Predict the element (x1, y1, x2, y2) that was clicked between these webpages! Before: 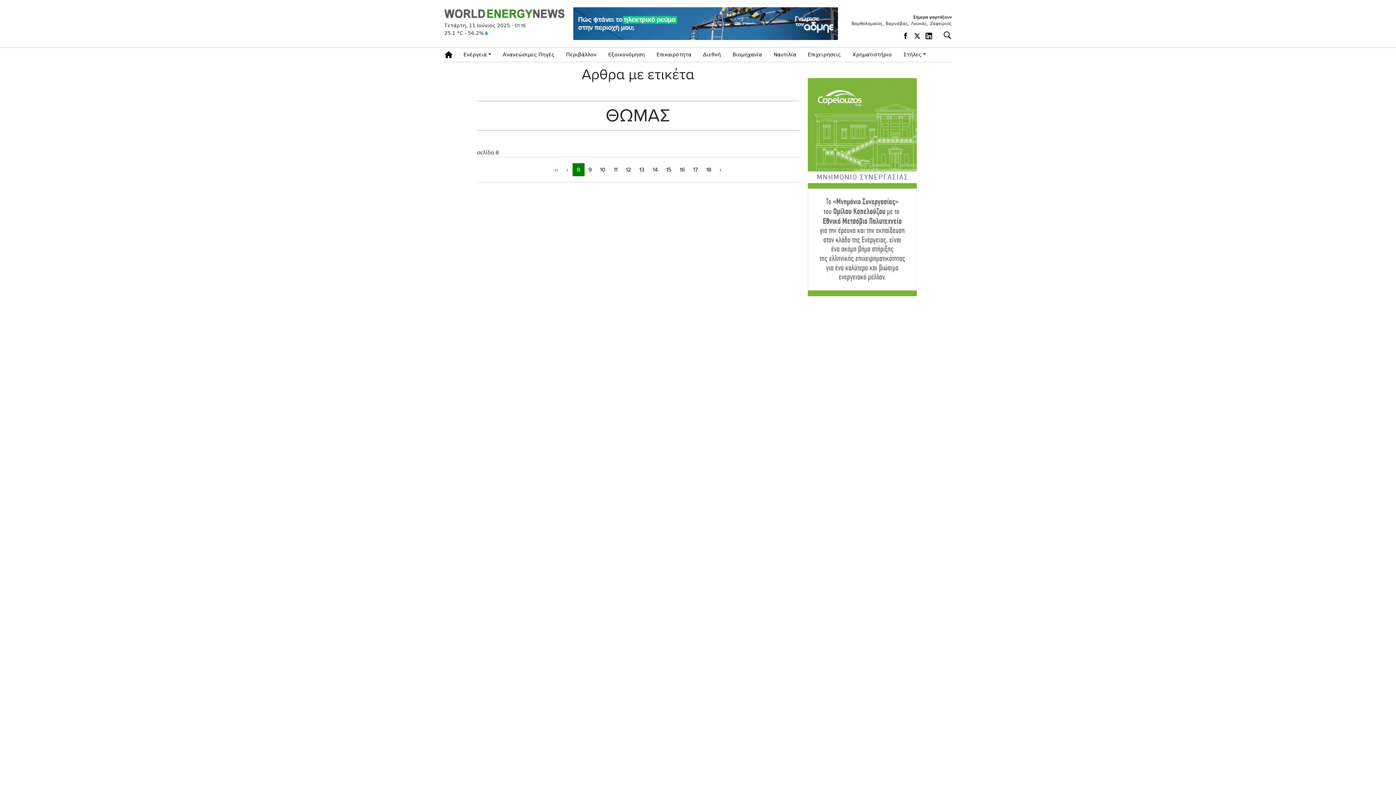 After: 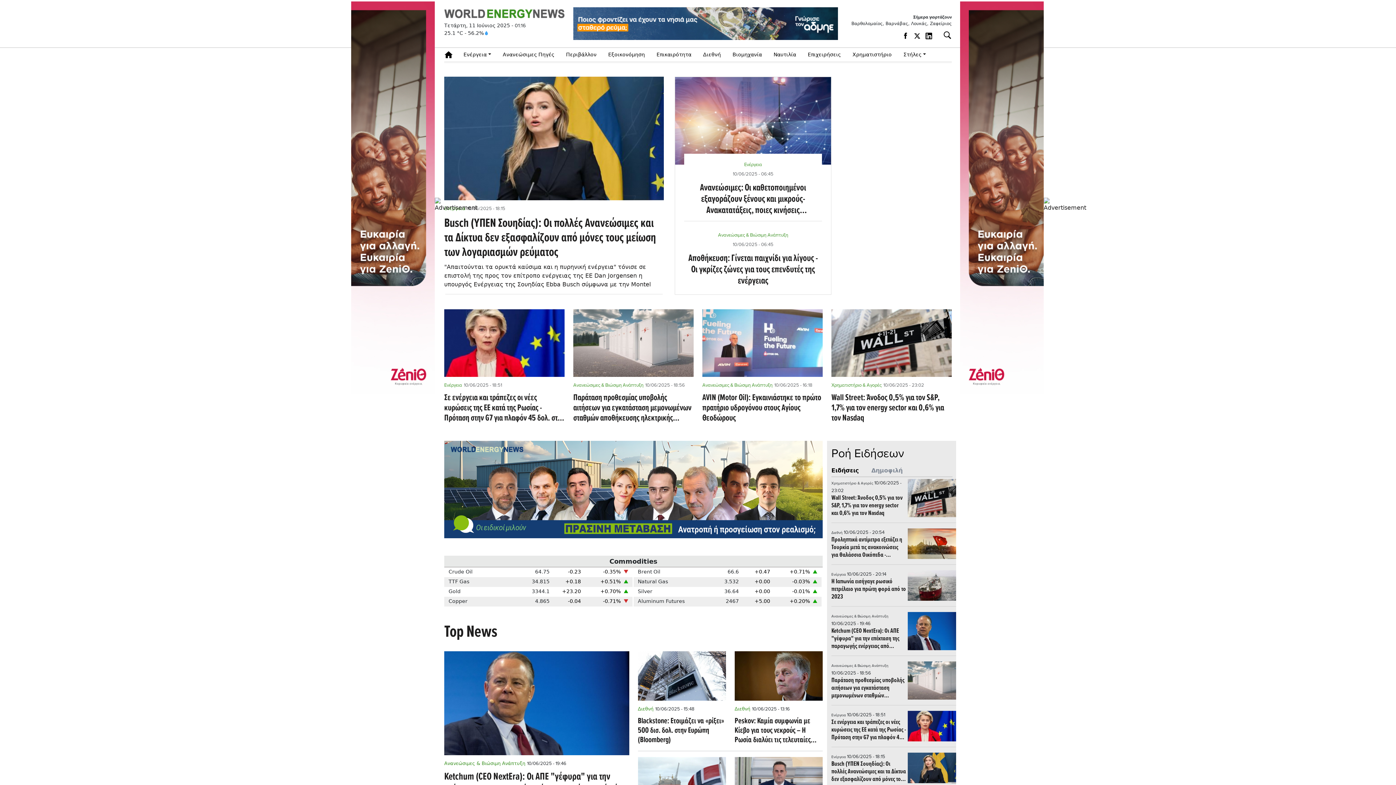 Action: label: Στήλες bbox: (897, 48, 931, 61)